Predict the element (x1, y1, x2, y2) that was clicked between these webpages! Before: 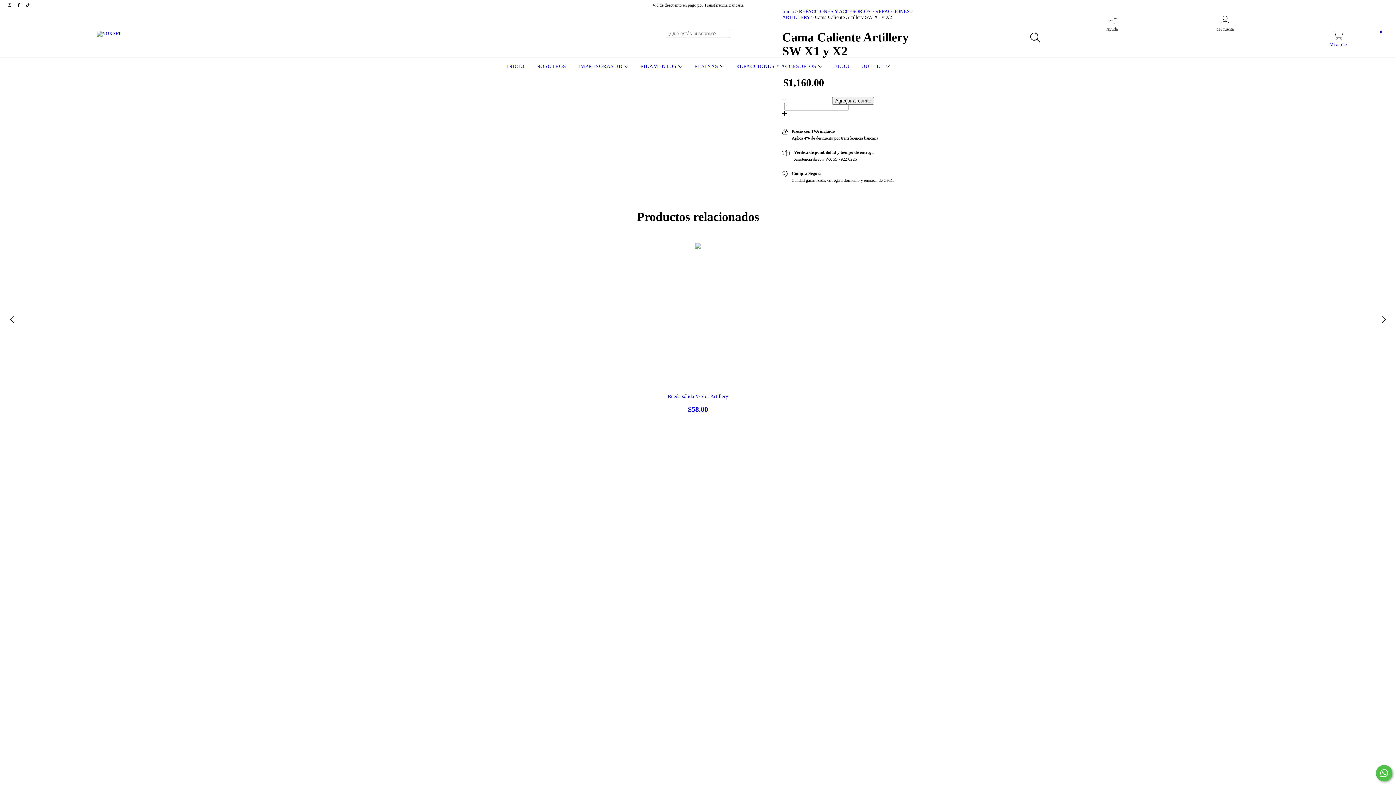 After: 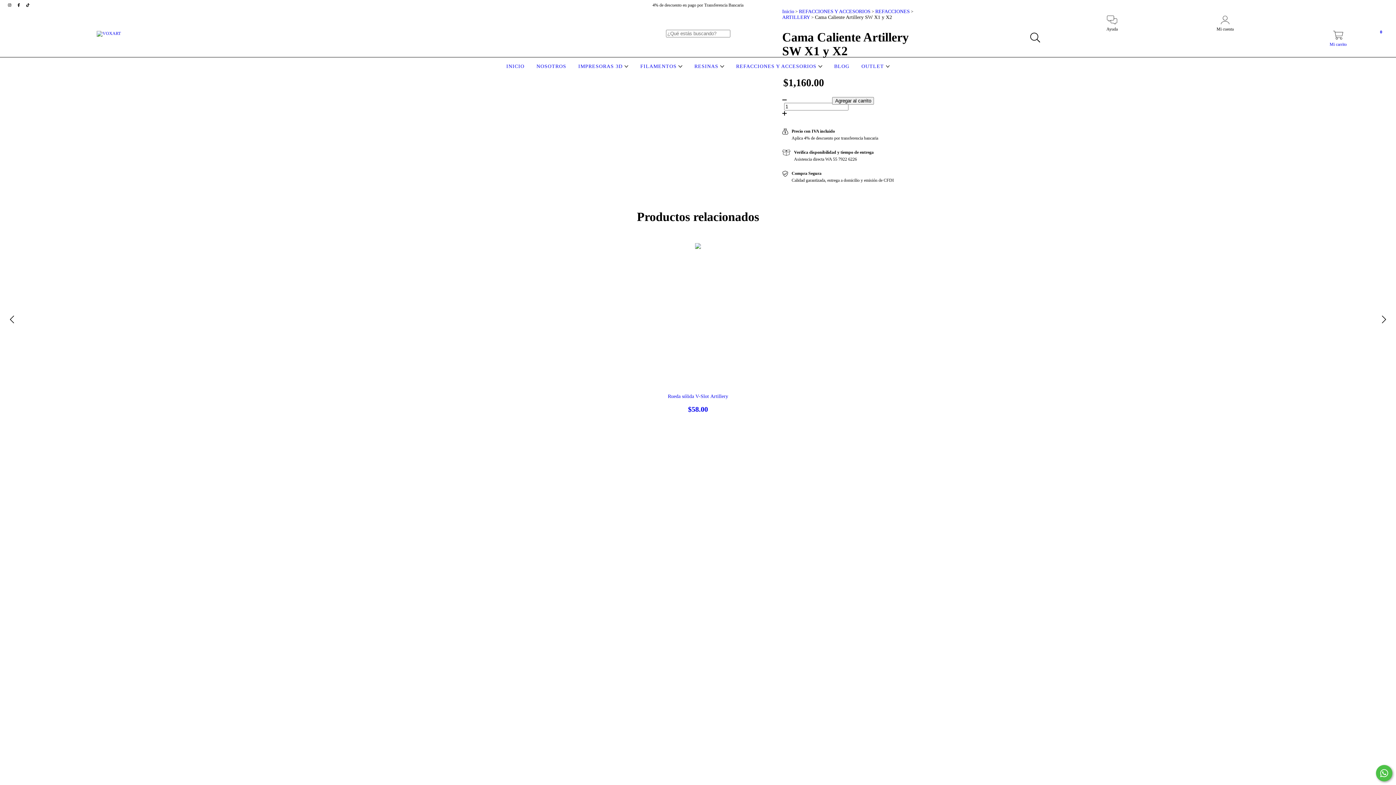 Action: bbox: (1376, 765, 1392, 781) label: Comunicate por WhatsApp